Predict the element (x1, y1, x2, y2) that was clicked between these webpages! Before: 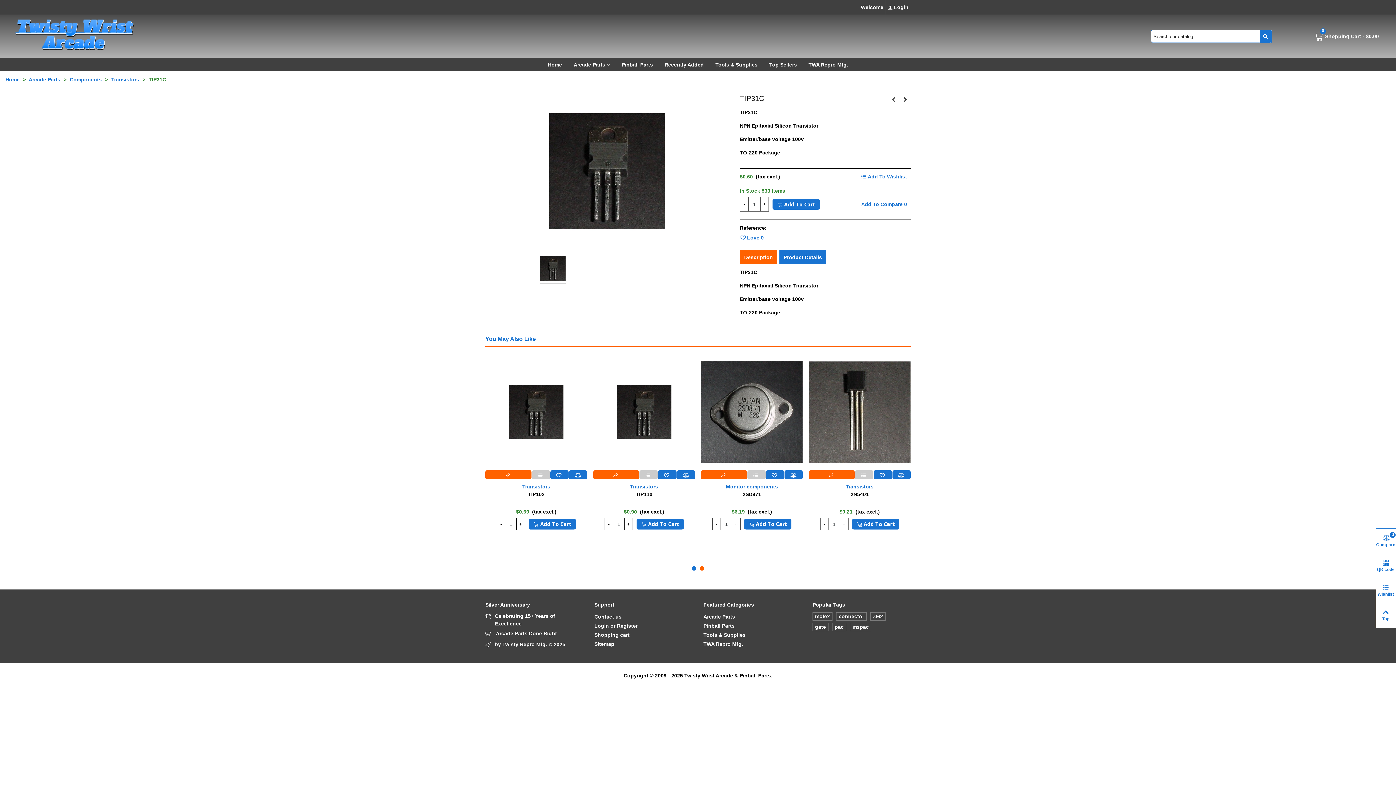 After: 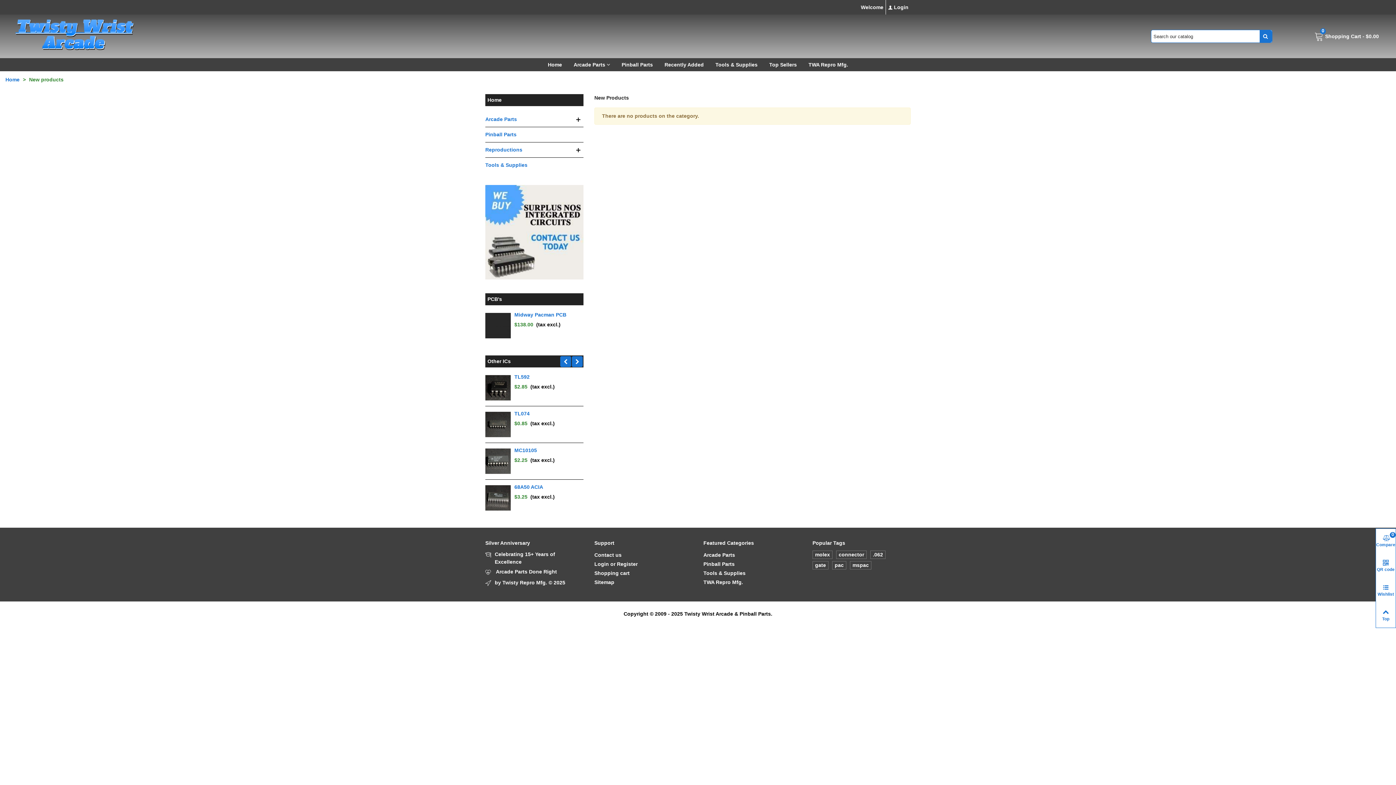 Action: label: Recently Added bbox: (658, 58, 709, 71)